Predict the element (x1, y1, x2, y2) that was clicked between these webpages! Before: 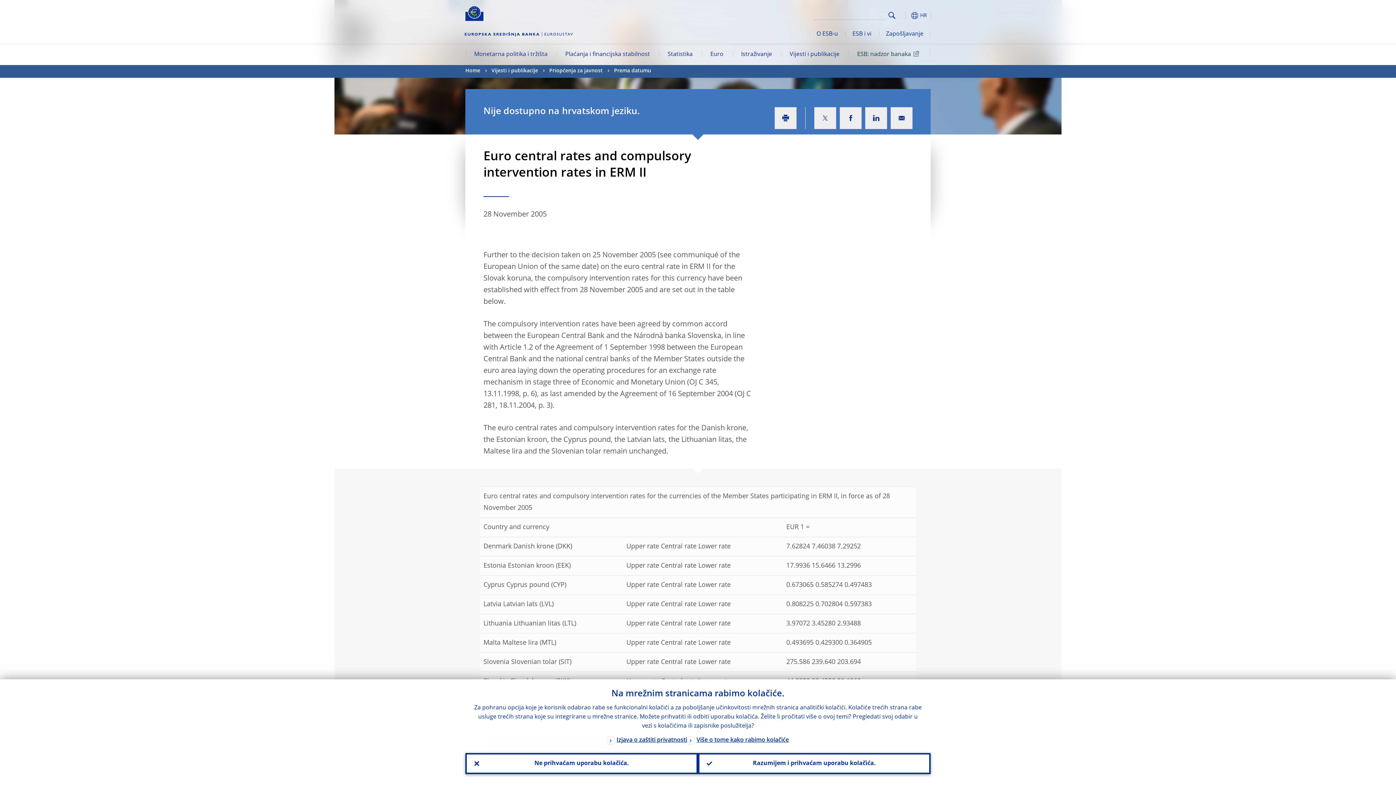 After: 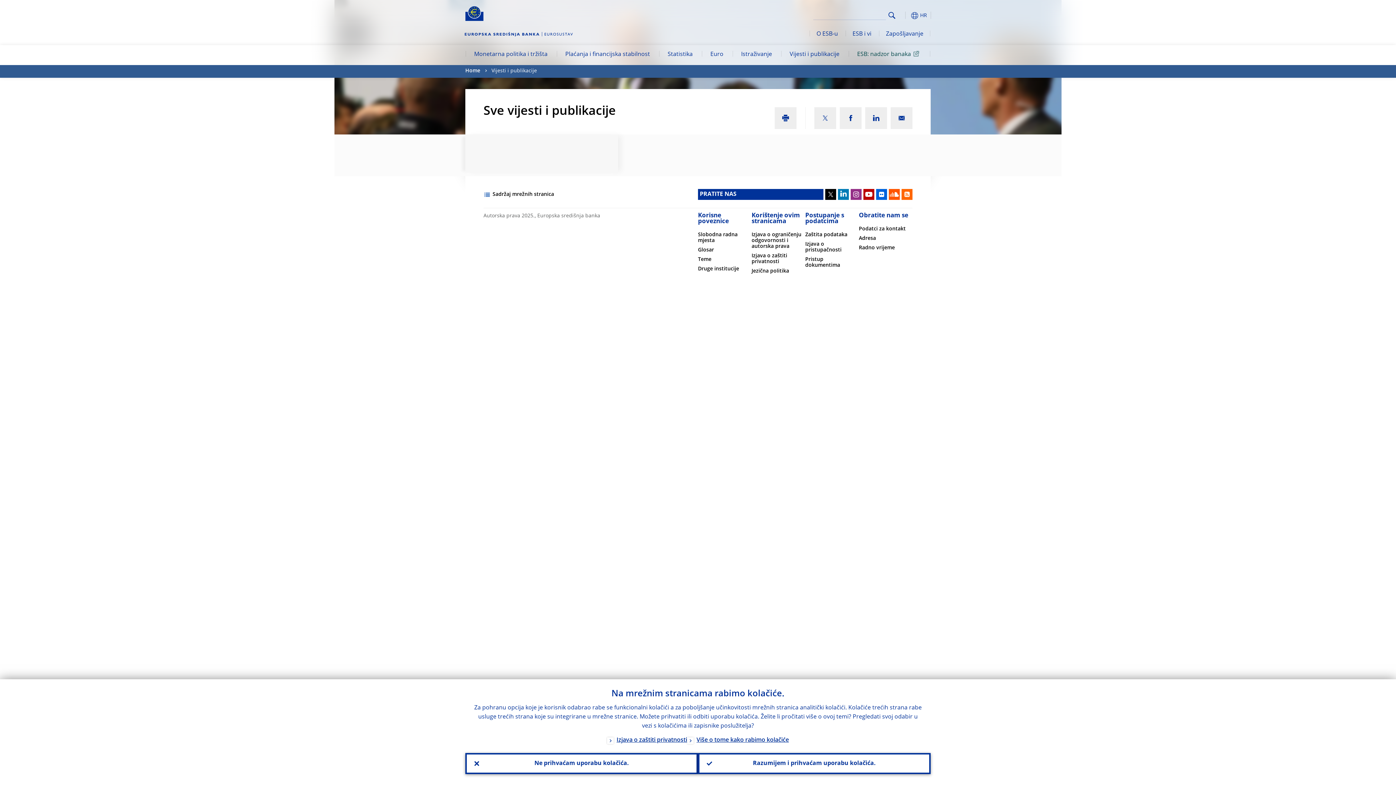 Action: label: Vijesti i publikacije bbox: (491, 65, 538, 77)